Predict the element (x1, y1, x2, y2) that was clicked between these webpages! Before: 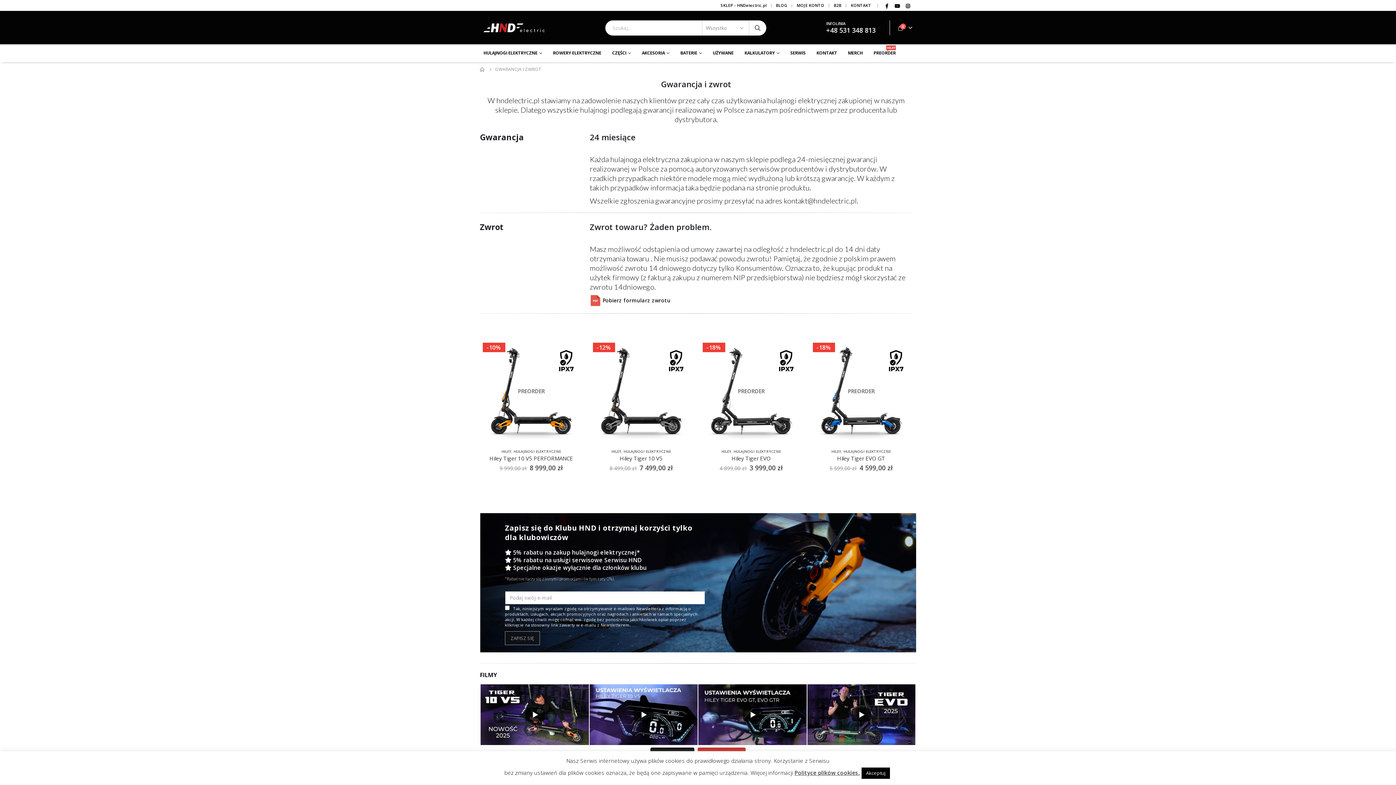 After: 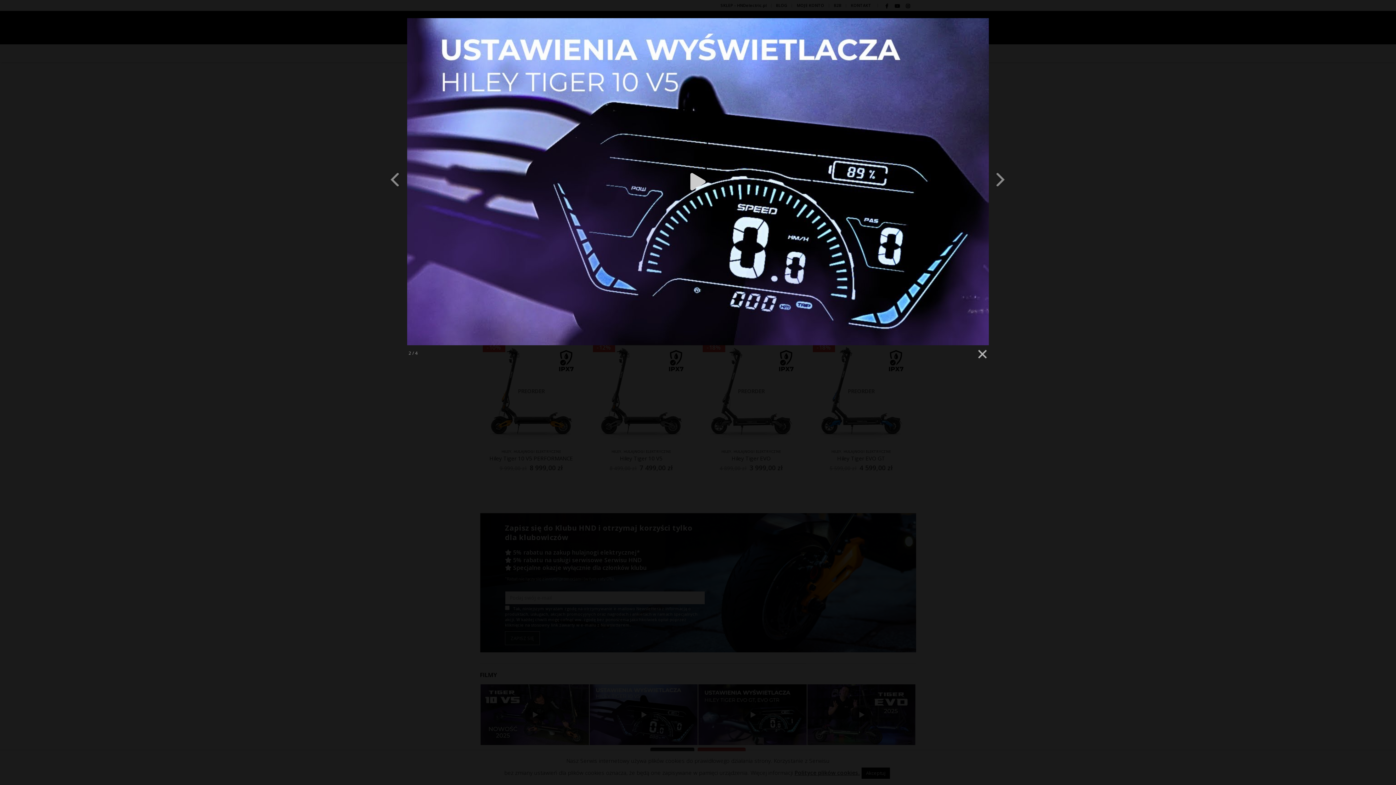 Action: bbox: (589, 684, 697, 745) label: Ustawienia wyświetlacza w hulajnodze elektrycznej Hiley Tiger 10 V5 i Hiley Tiger 10 V5 Performance
YouTube Video VVVuZm5uNFpYeTlSZWZnNVZwSXlhTDh3LmRBSi1CUTlqVEpR